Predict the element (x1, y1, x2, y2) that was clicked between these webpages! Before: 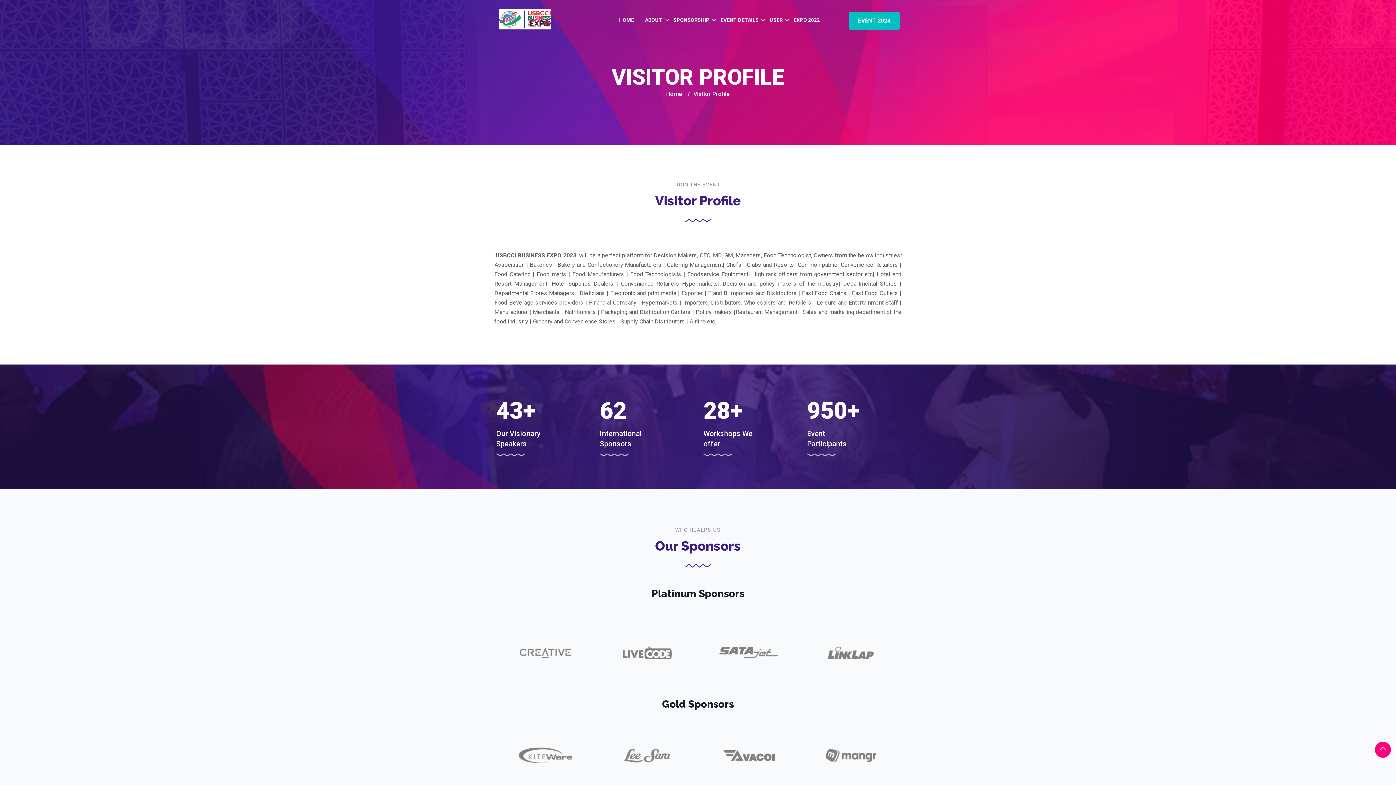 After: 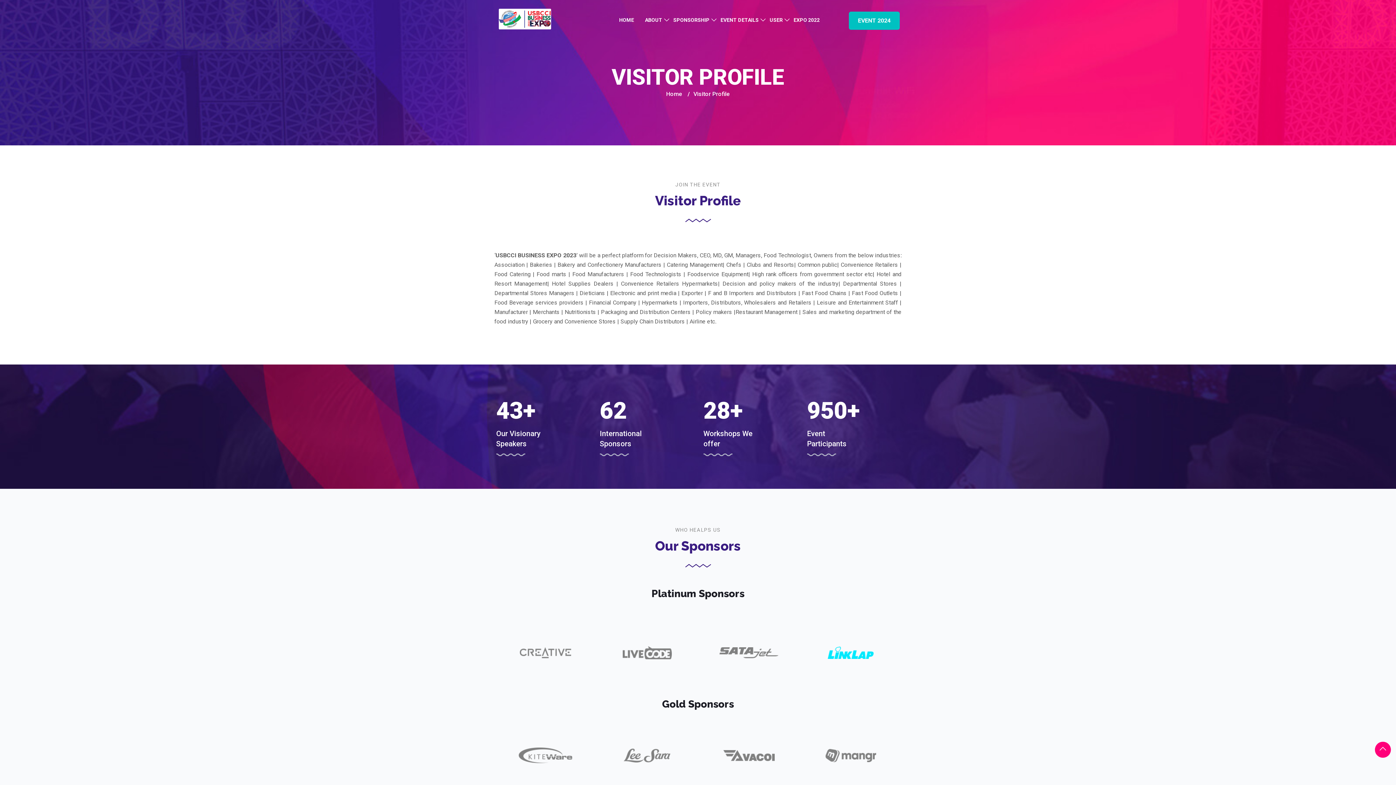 Action: bbox: (828, 646, 873, 659)